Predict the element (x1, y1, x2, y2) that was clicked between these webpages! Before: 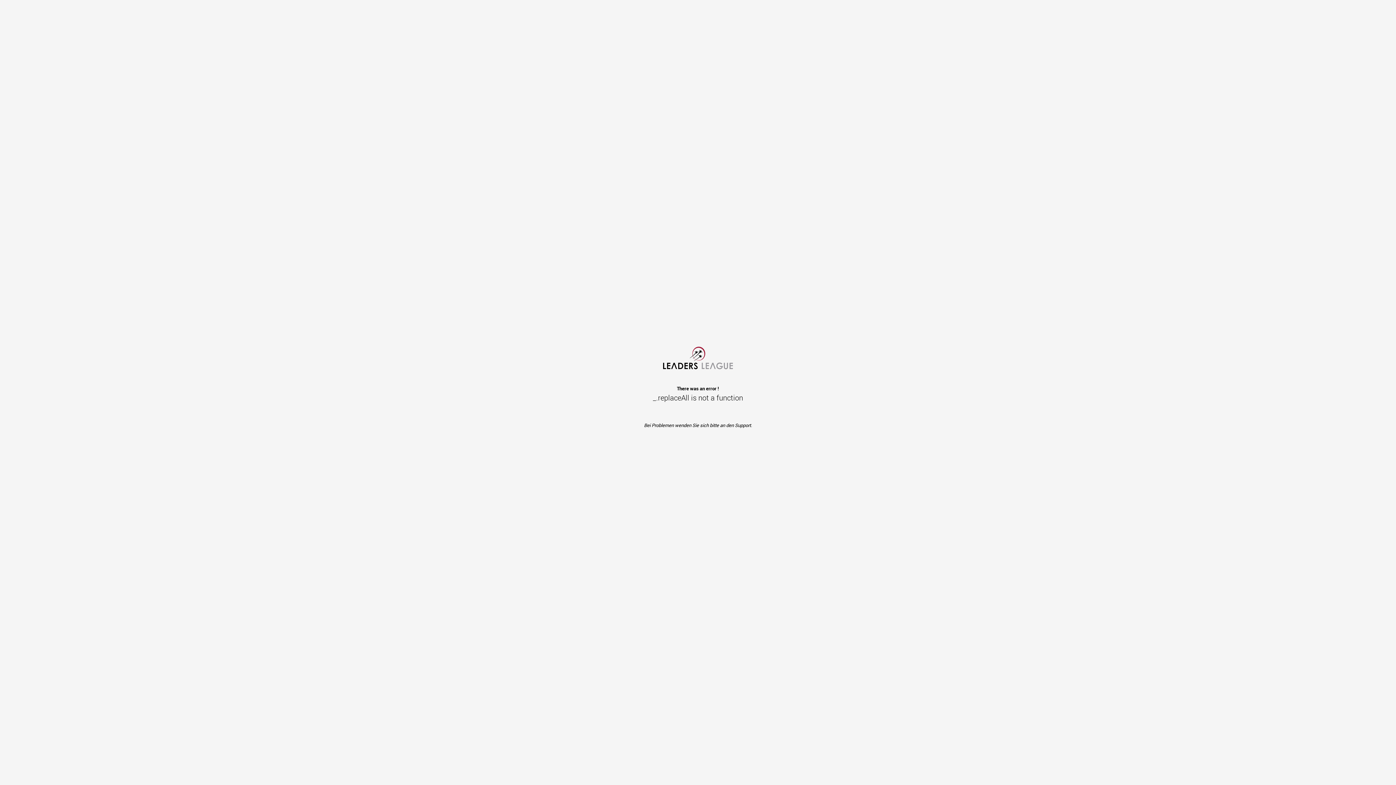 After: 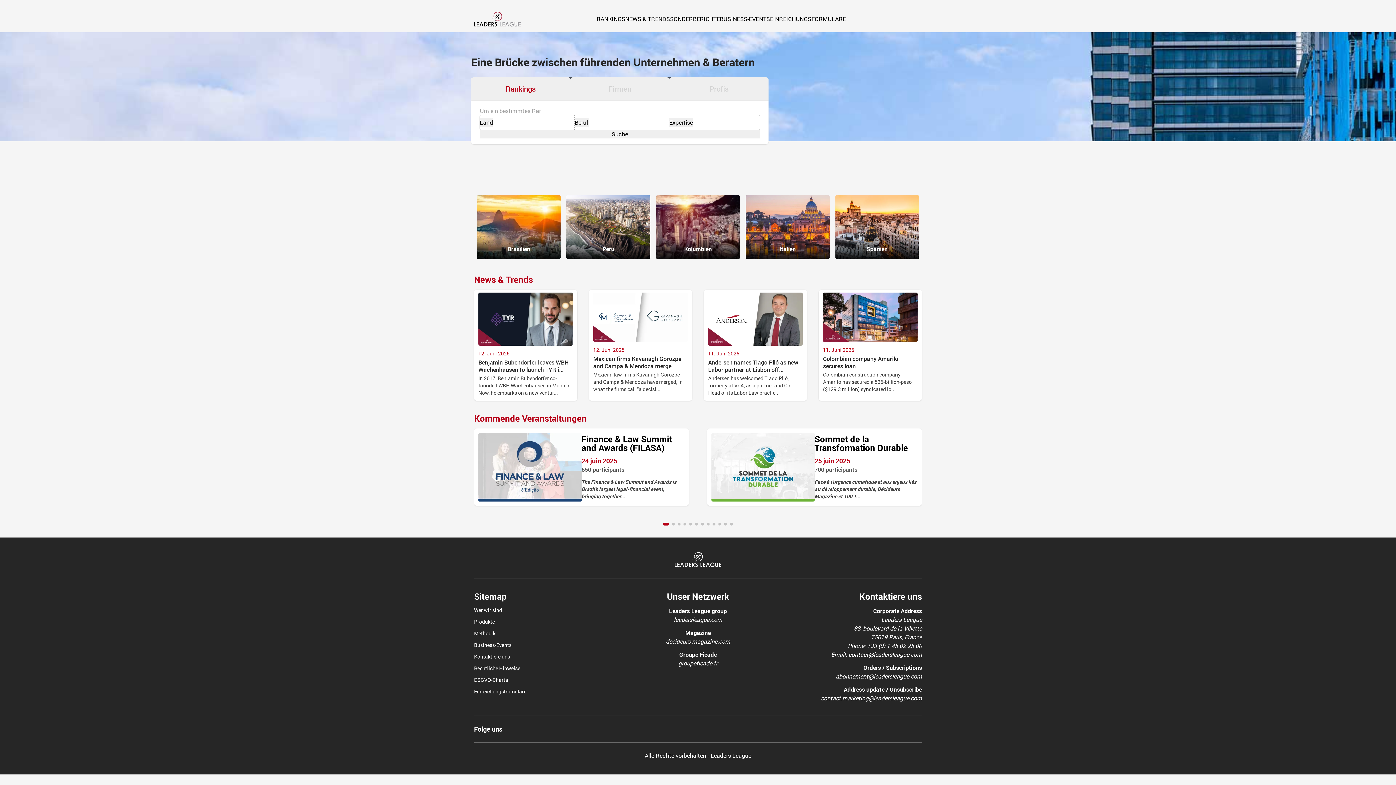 Action: bbox: (663, 347, 733, 369) label: LeadersLeague.com